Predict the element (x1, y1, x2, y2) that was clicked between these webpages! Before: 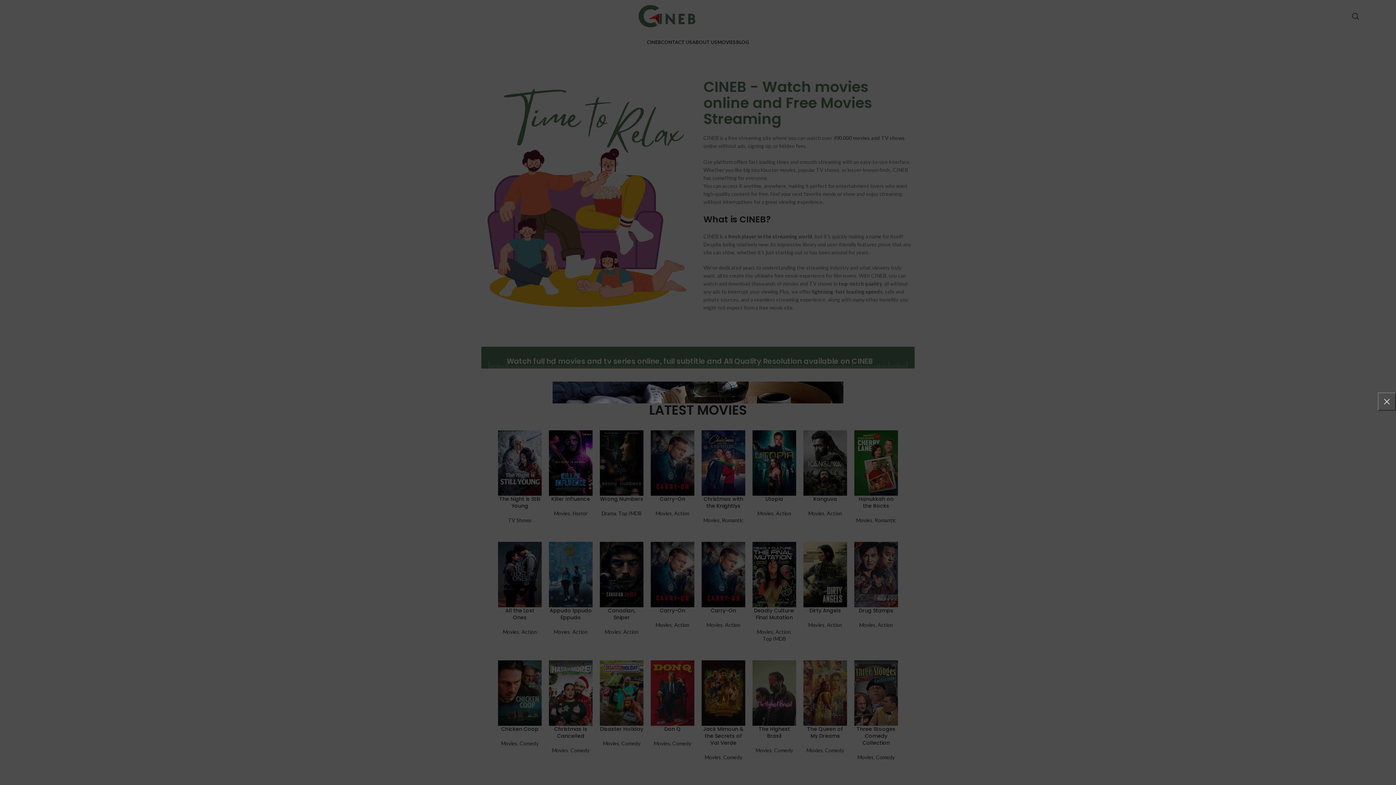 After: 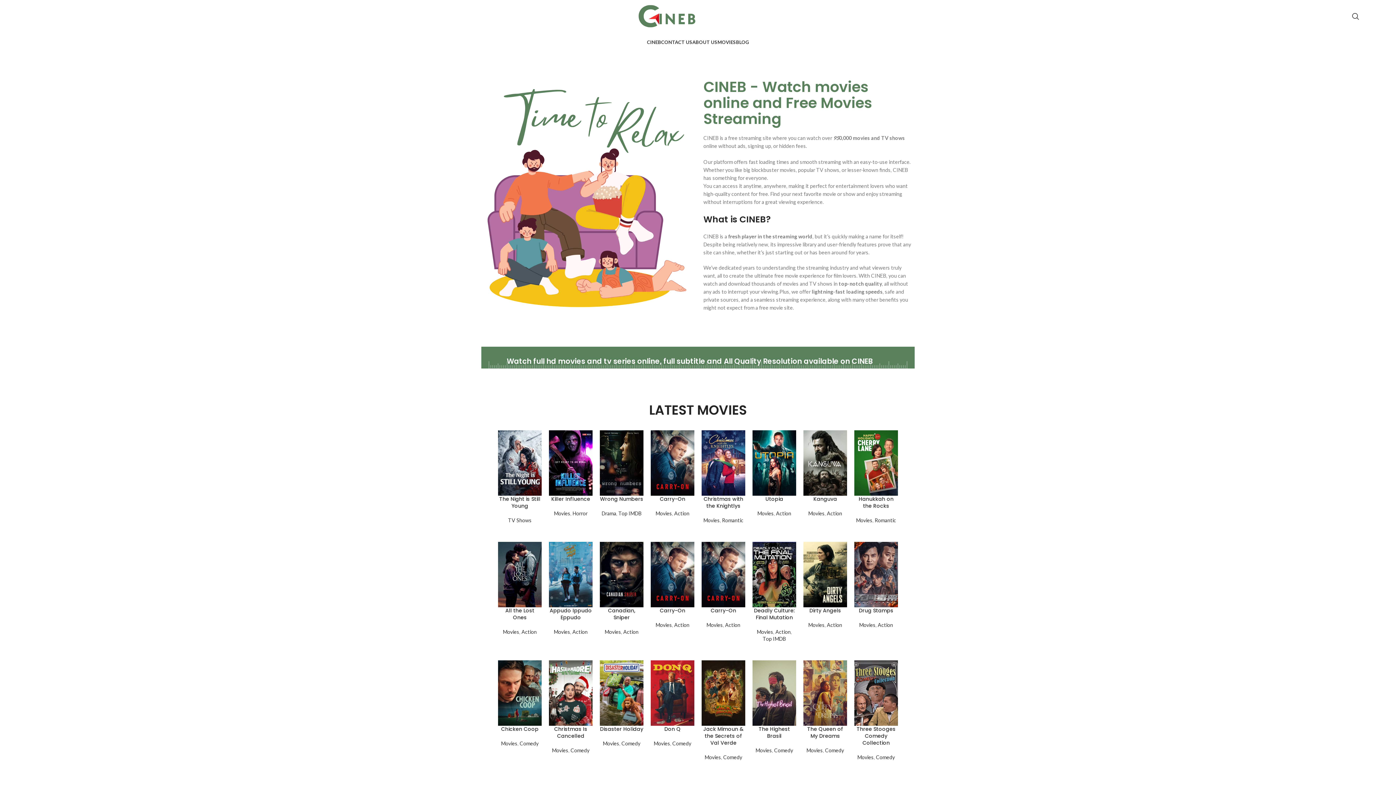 Action: bbox: (1378, 392, 1396, 410) label: ×